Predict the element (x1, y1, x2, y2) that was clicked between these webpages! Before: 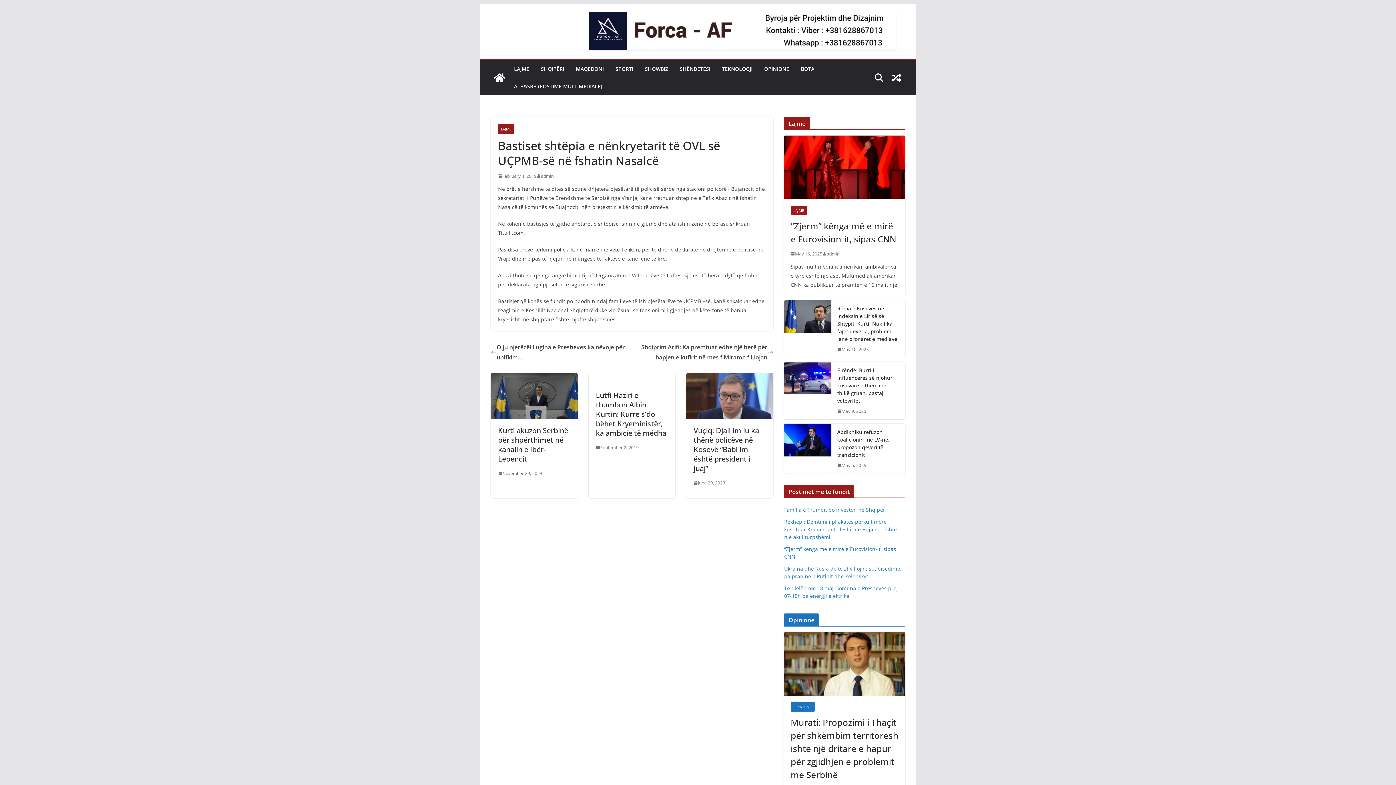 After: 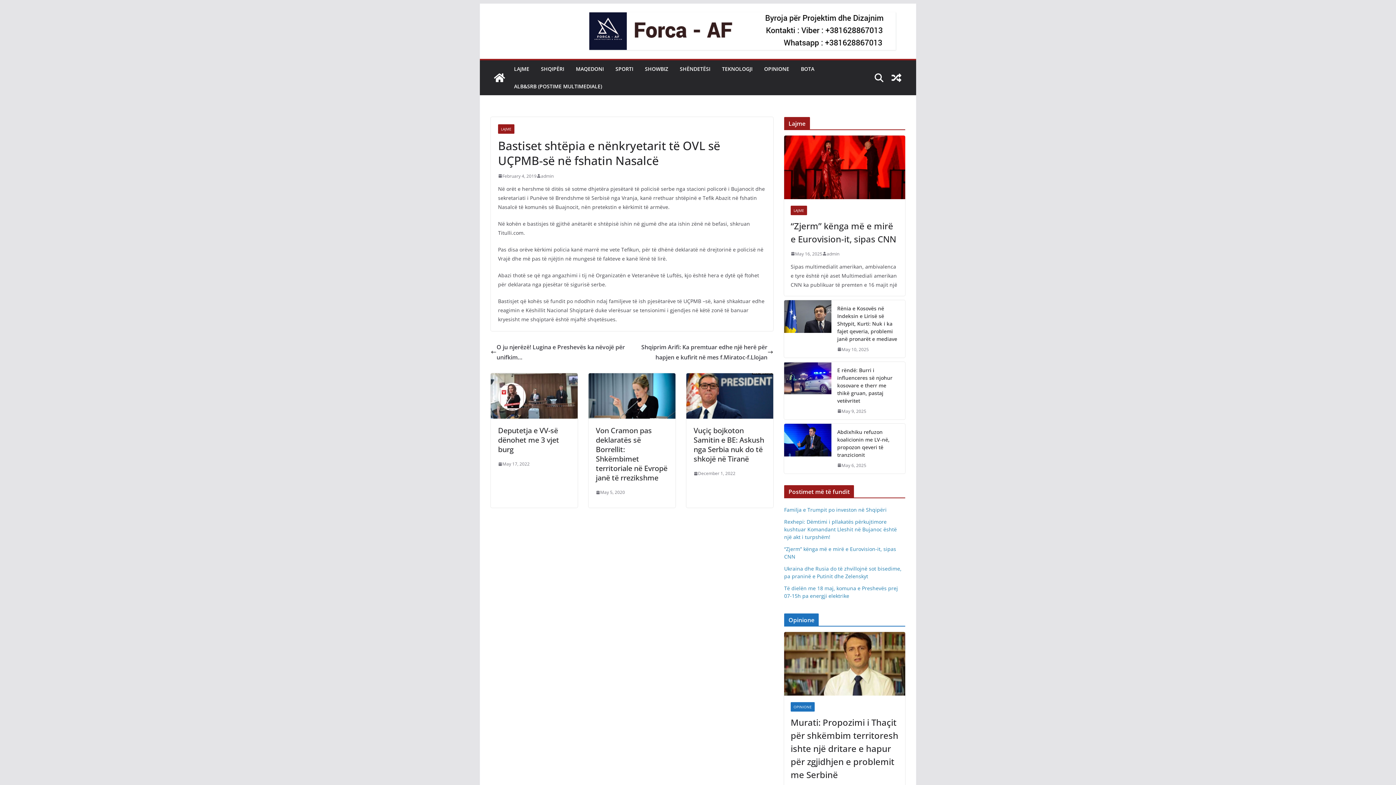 Action: label: February 4, 2019 bbox: (498, 172, 536, 179)